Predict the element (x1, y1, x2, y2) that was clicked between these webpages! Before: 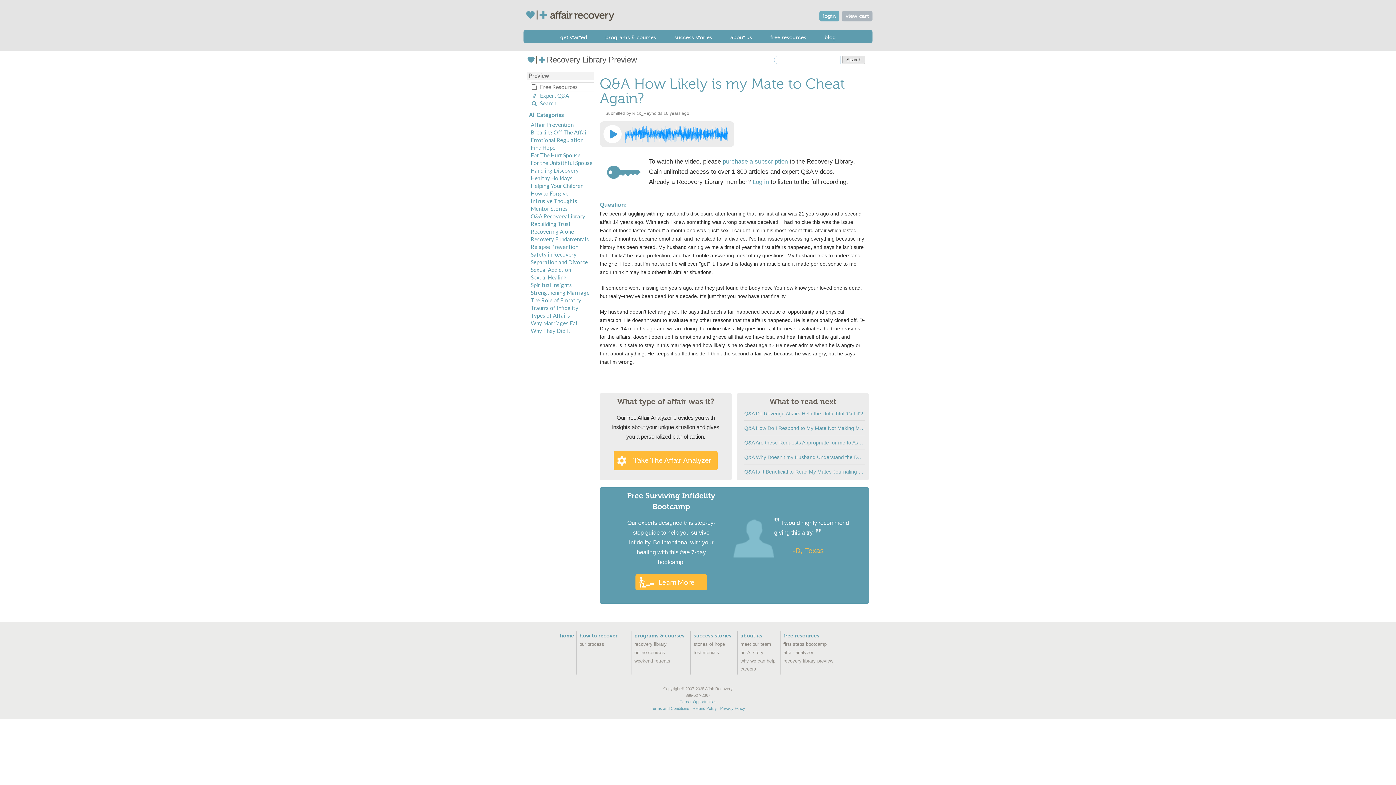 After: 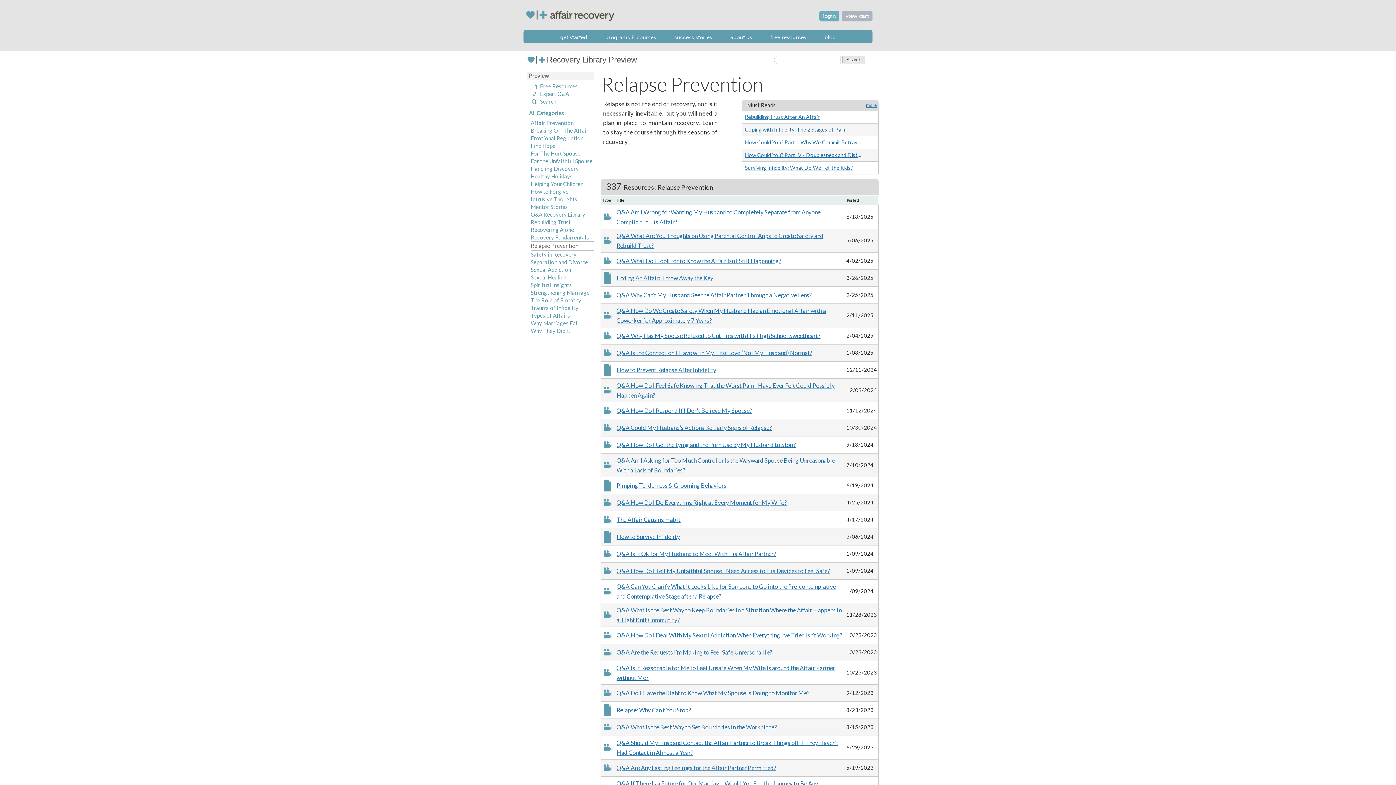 Action: bbox: (530, 243, 578, 250) label: Relapse Prevention